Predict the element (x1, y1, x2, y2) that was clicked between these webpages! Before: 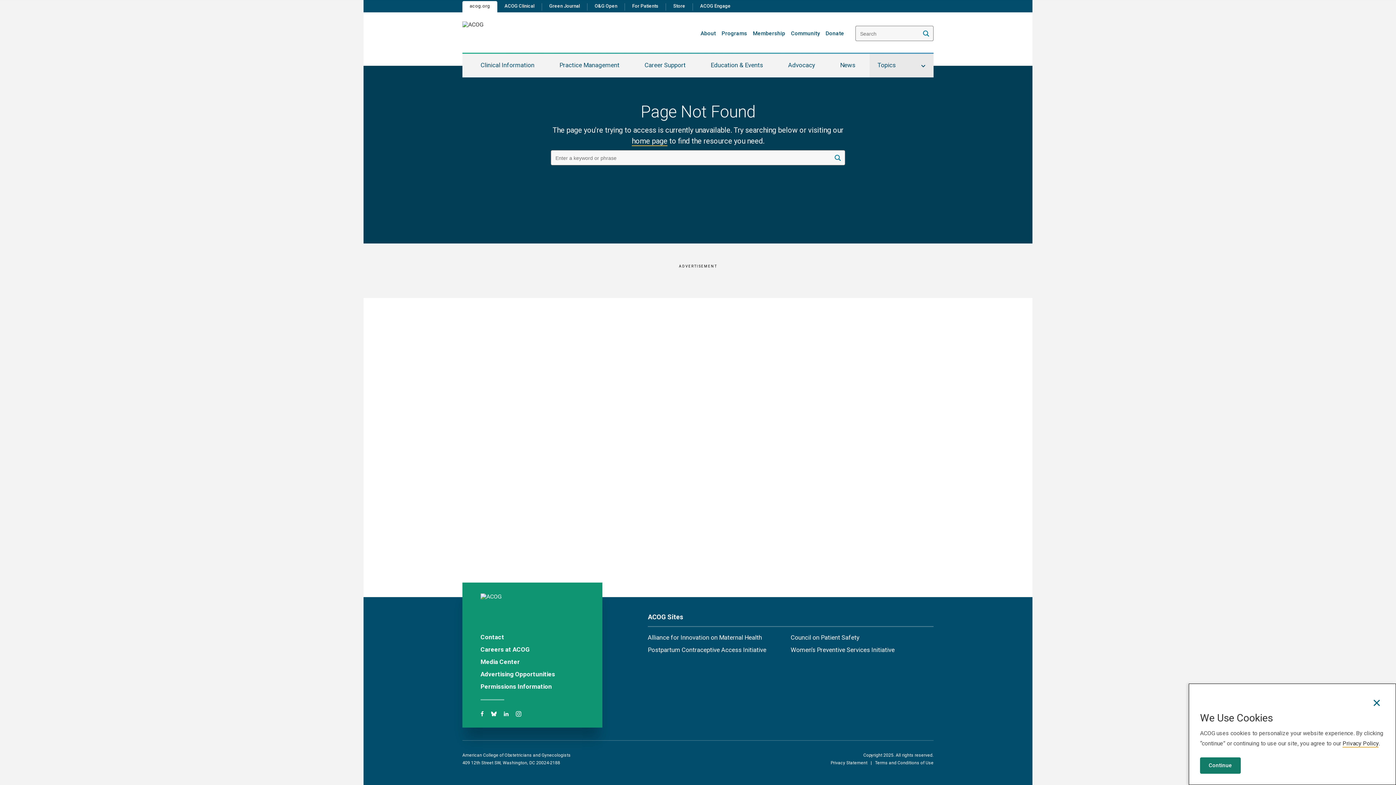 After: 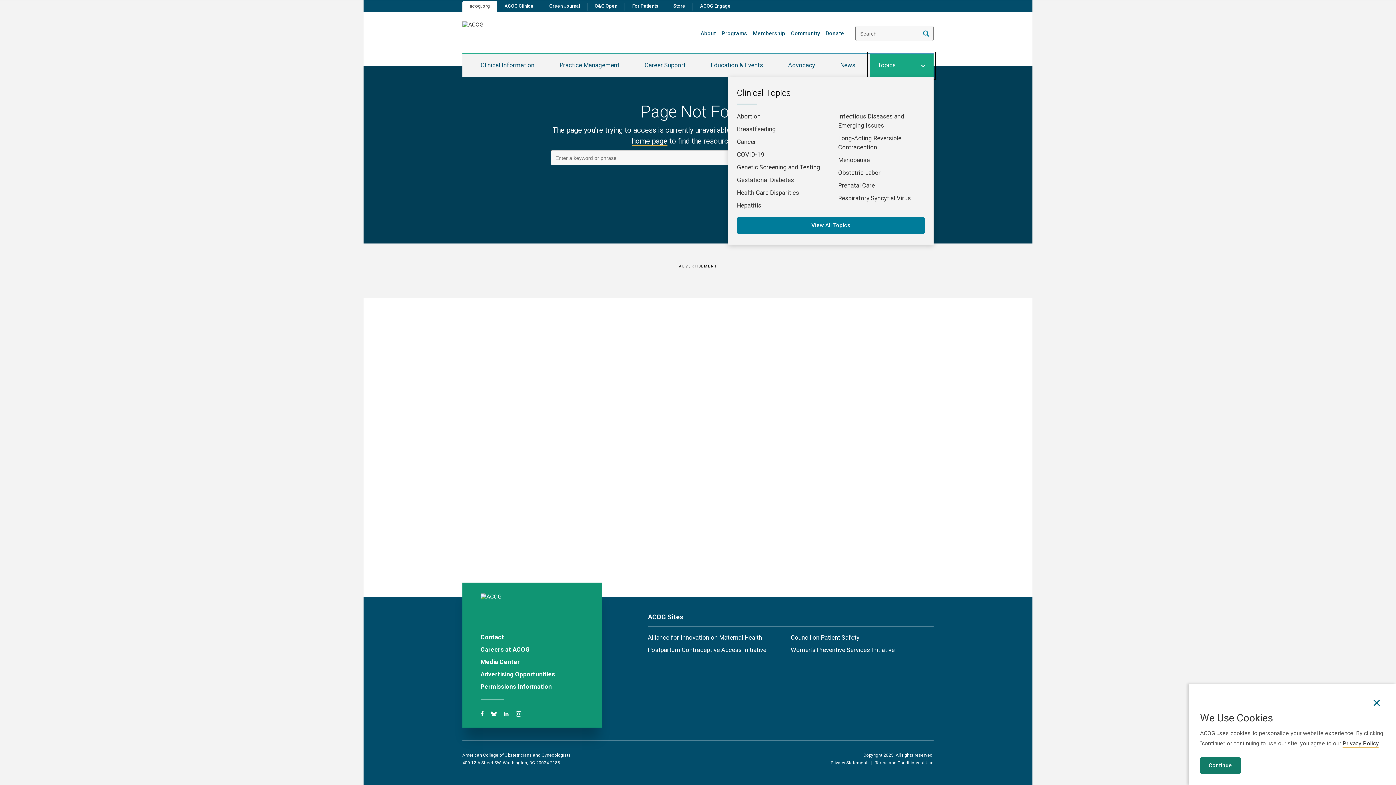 Action: bbox: (869, 53, 933, 77) label: Topics